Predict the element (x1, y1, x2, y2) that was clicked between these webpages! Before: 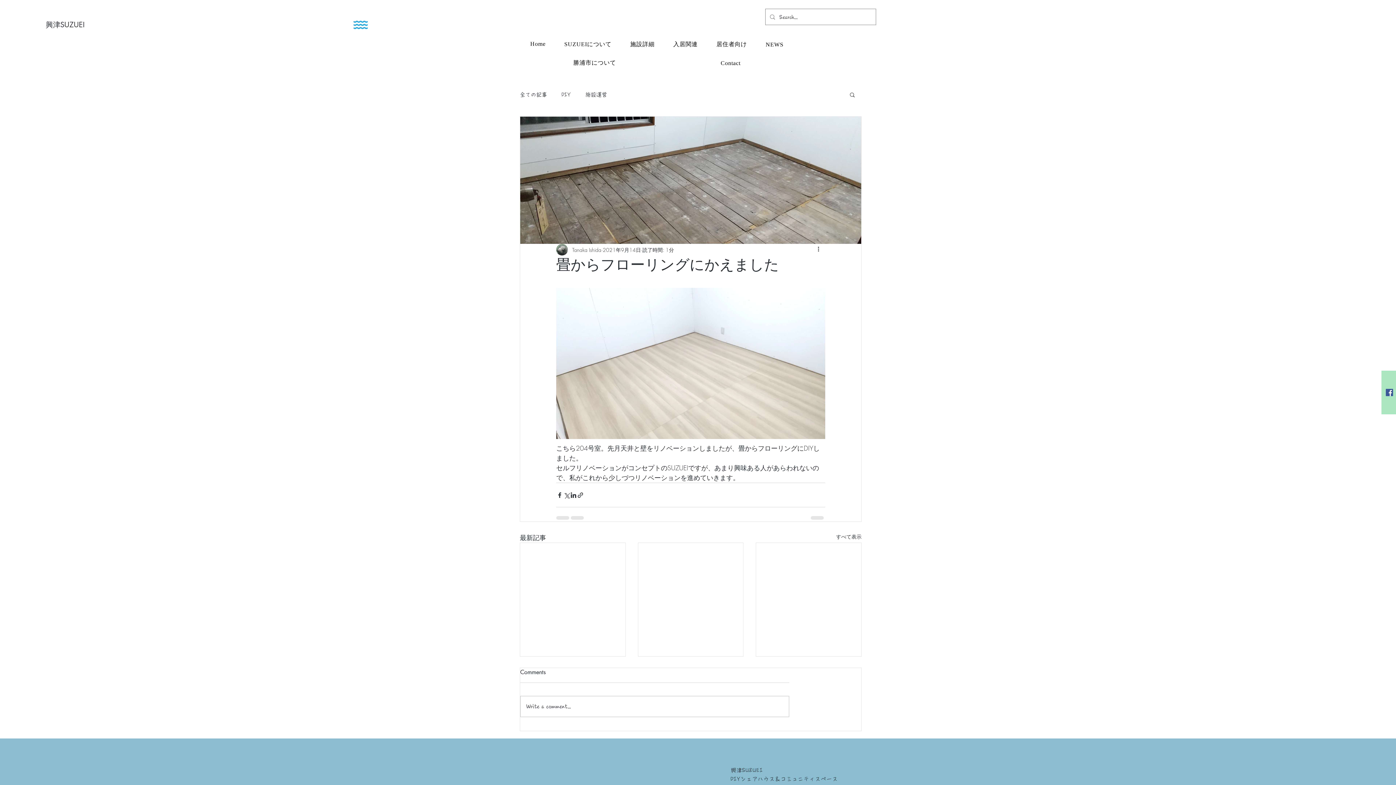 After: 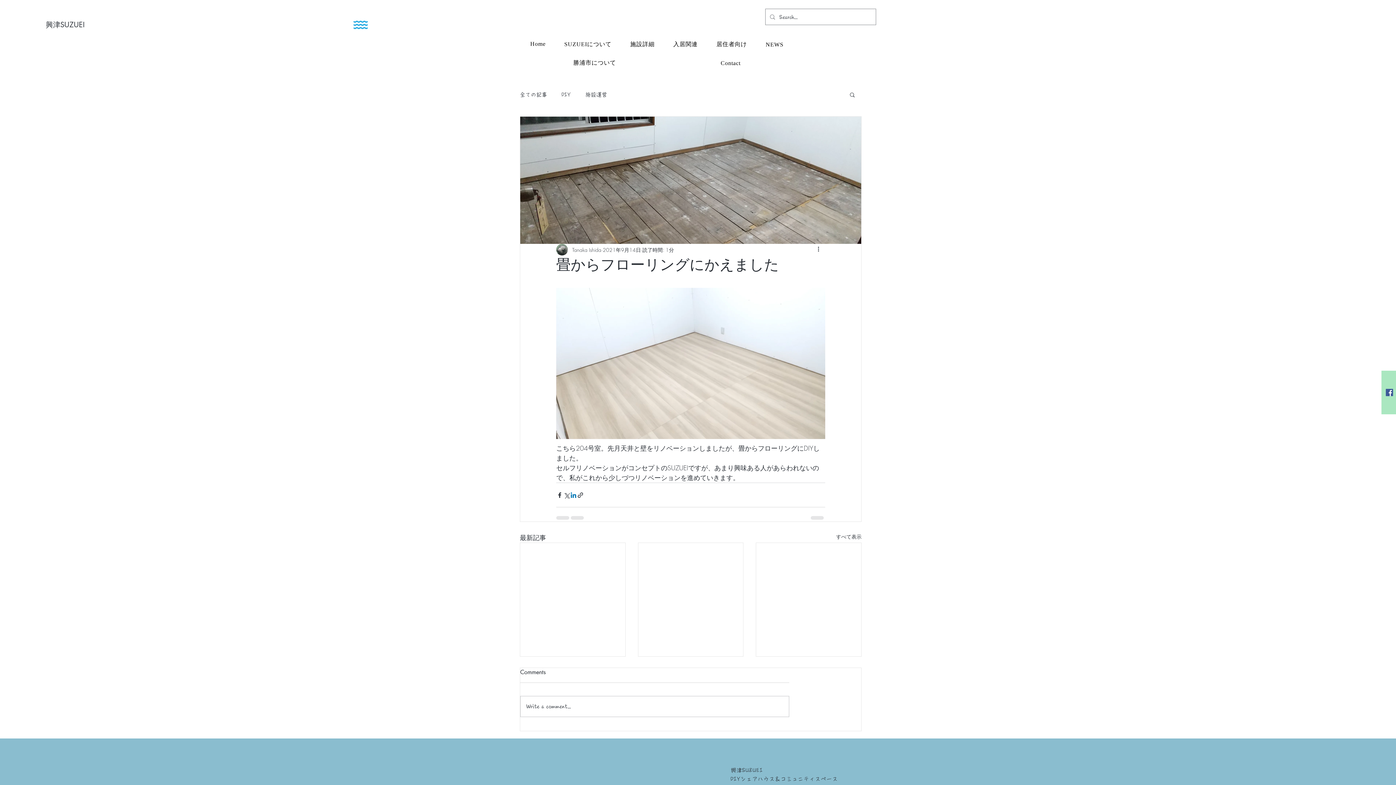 Action: label: LinkedIn でシェア bbox: (570, 491, 577, 498)